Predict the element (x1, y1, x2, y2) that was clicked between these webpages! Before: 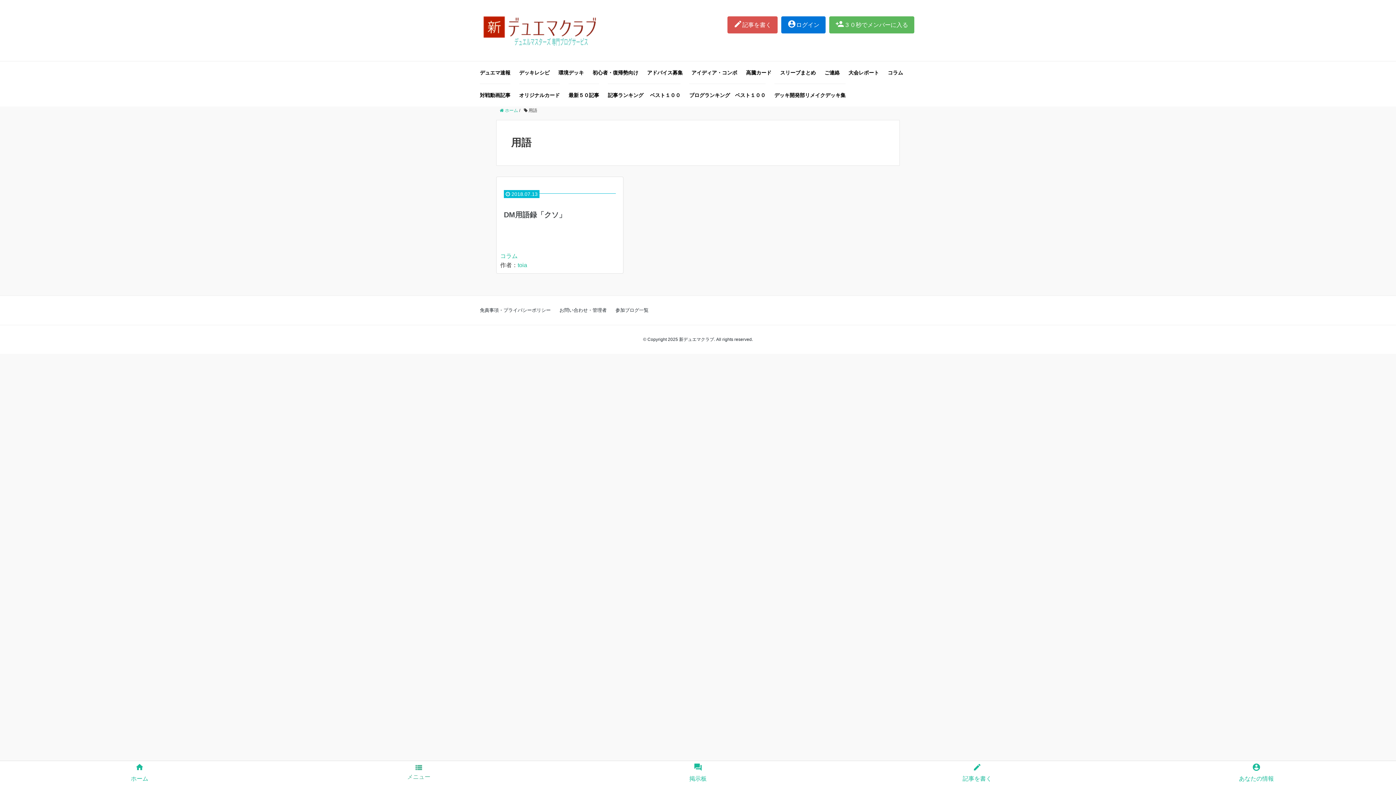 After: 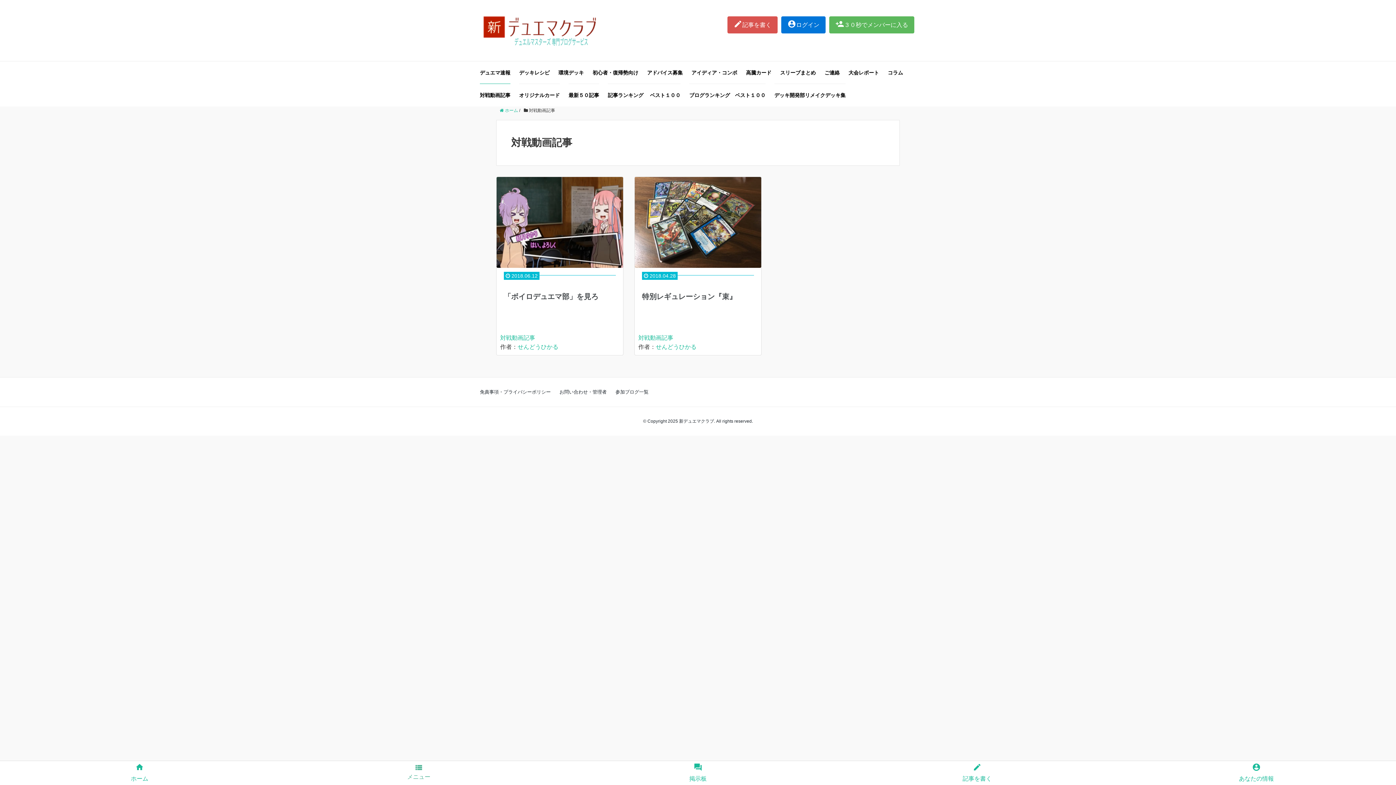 Action: bbox: (480, 83, 510, 106) label: 対戦動画記事